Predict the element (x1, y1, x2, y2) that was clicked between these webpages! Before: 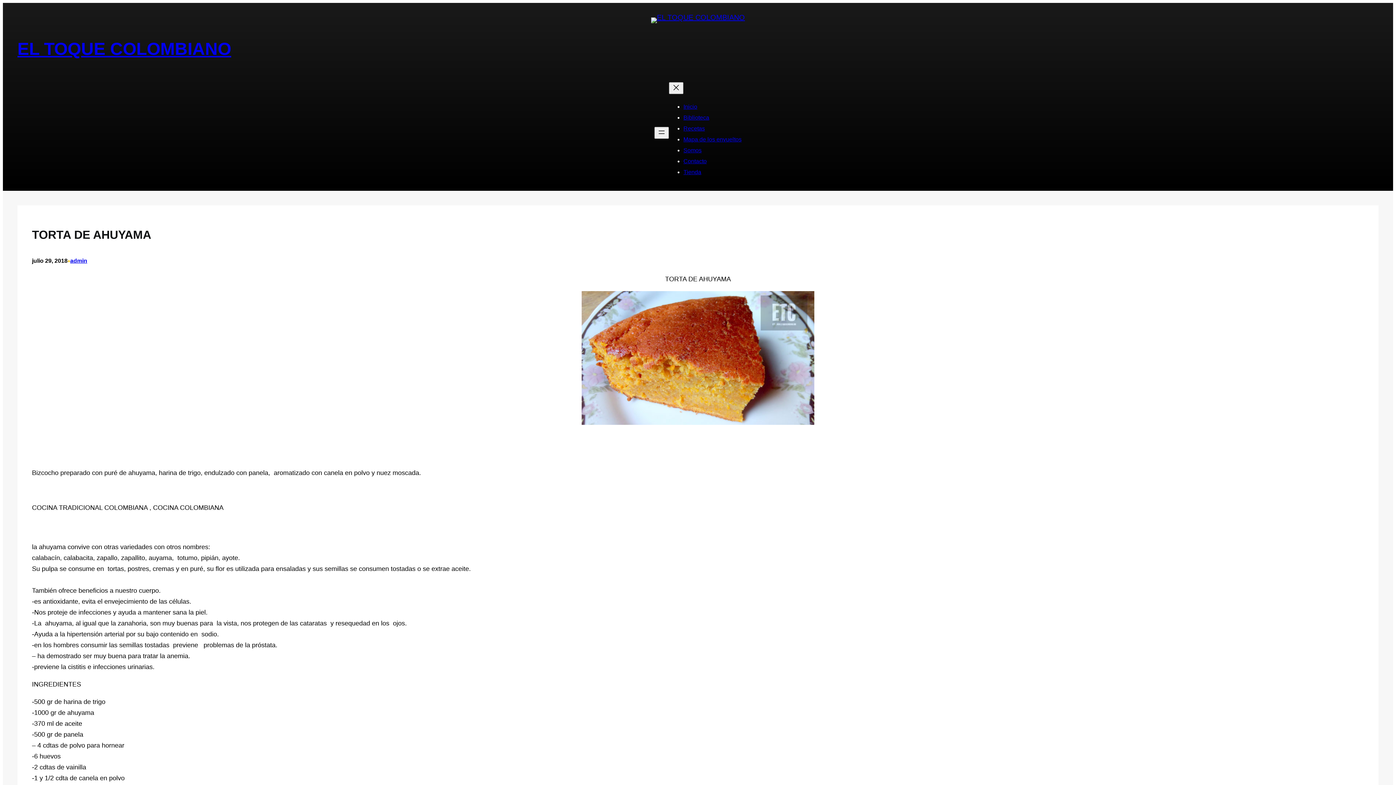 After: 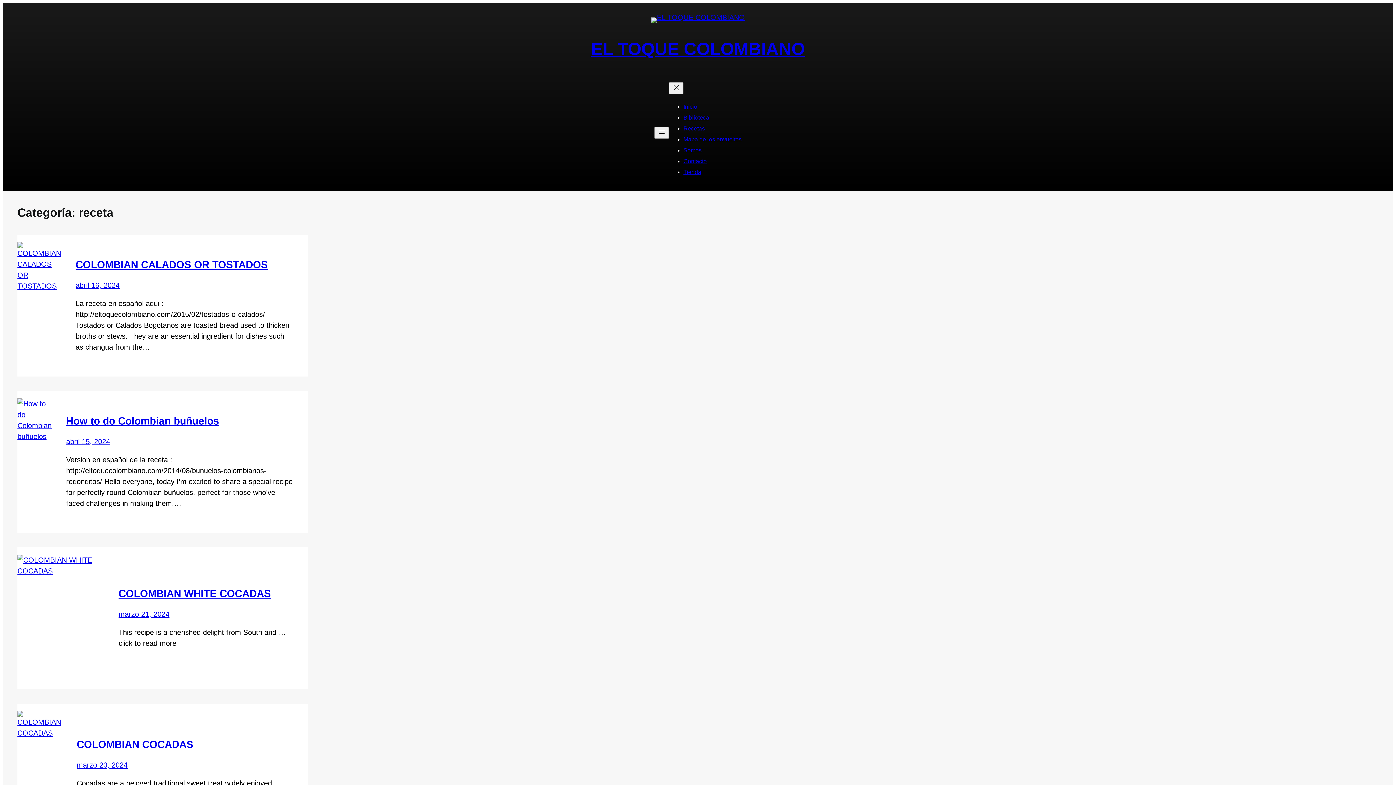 Action: bbox: (683, 125, 705, 131) label: Recetas